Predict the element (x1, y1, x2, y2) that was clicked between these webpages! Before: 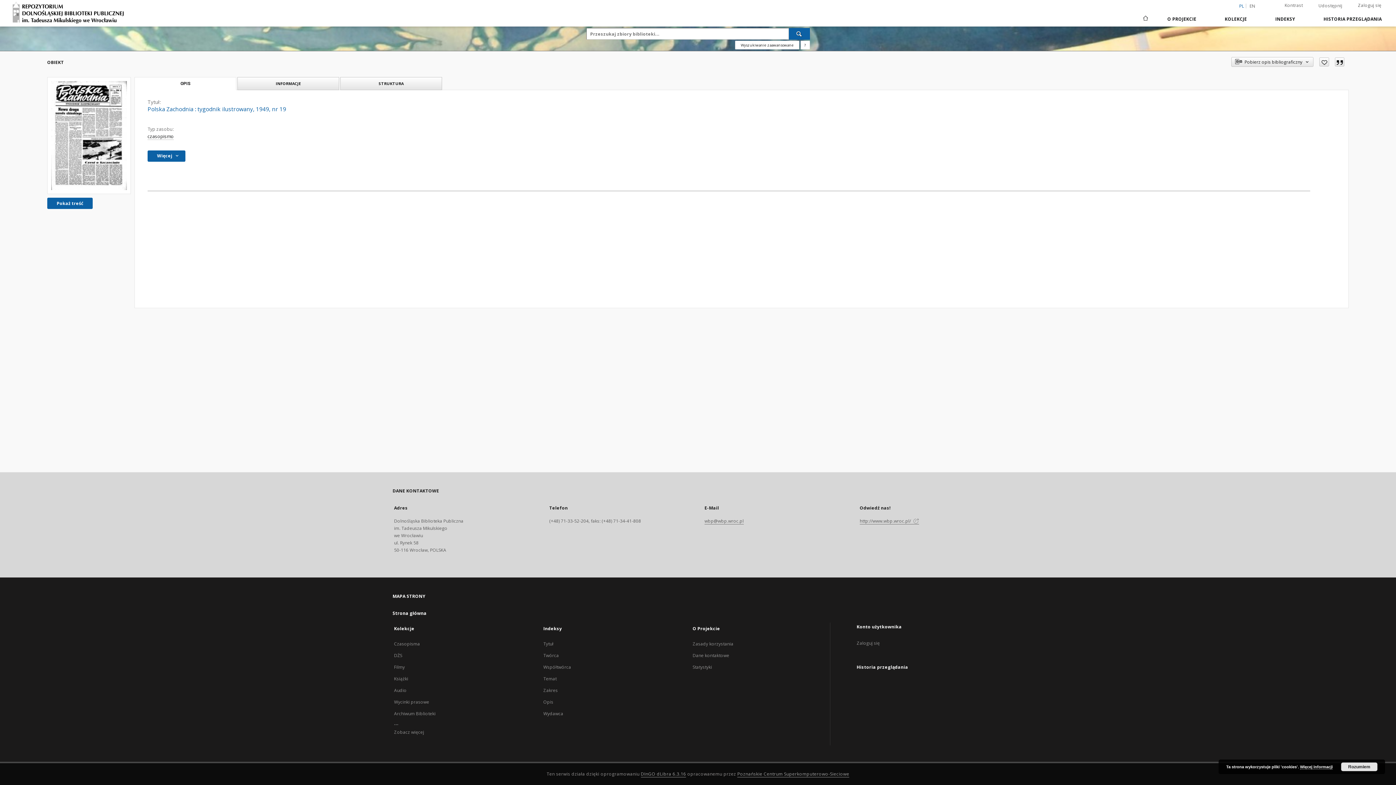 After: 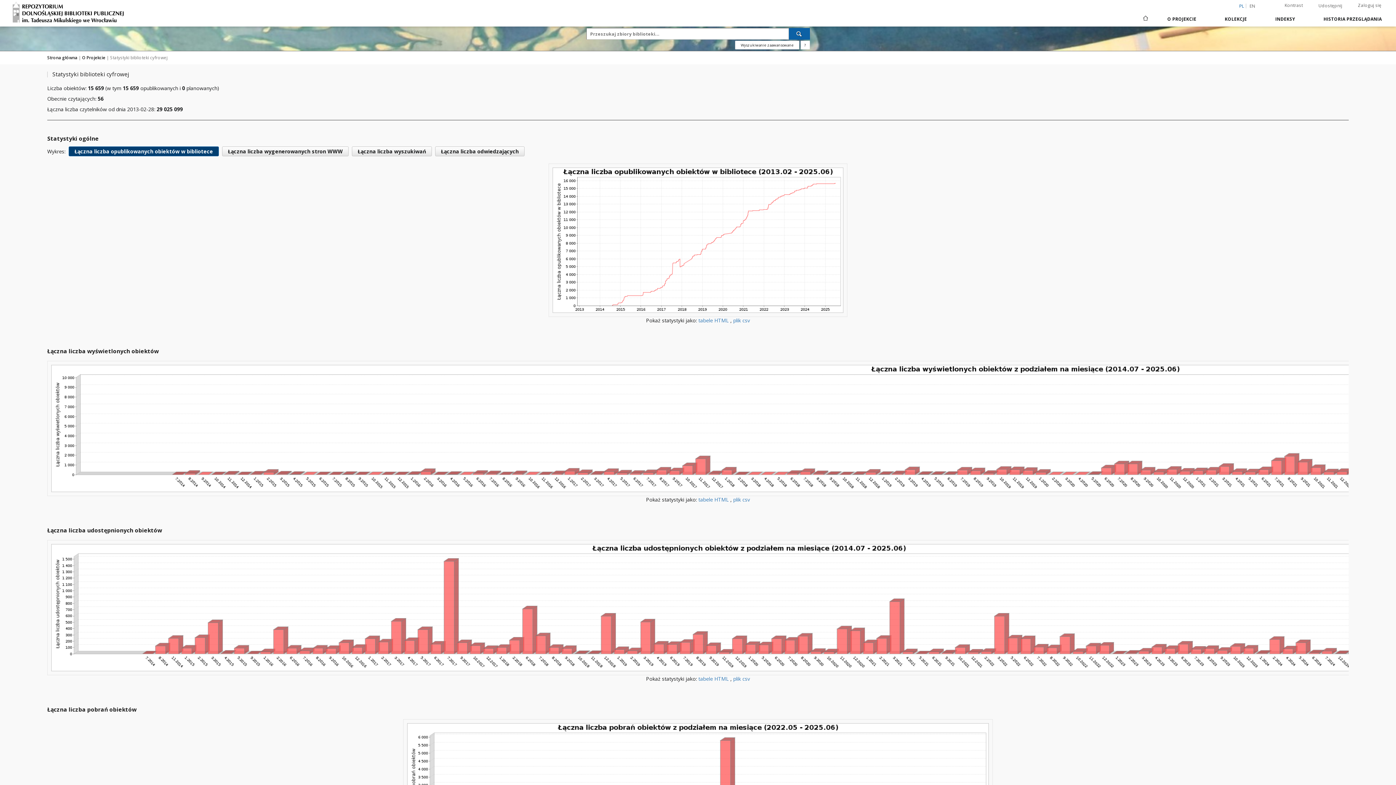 Action: label: Statystyki bbox: (692, 664, 712, 670)